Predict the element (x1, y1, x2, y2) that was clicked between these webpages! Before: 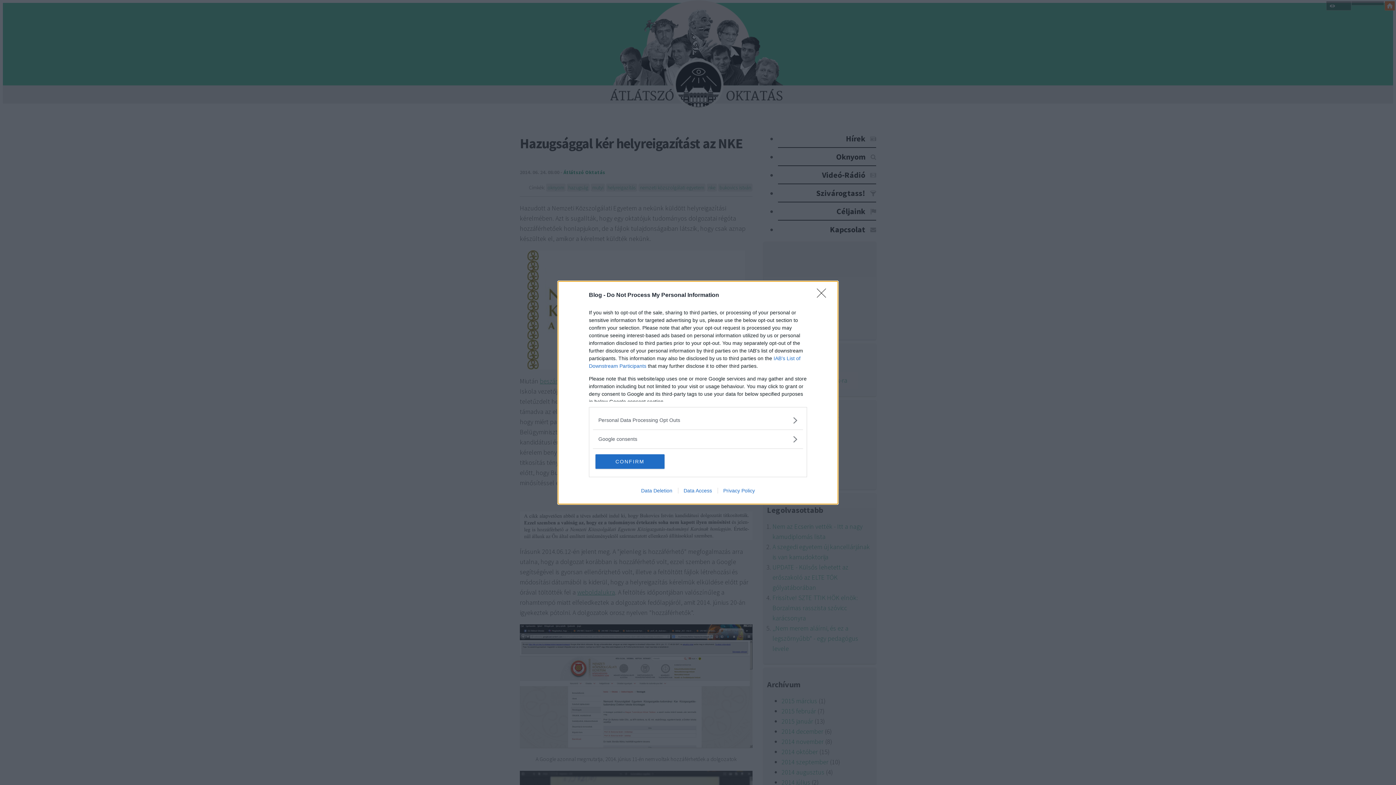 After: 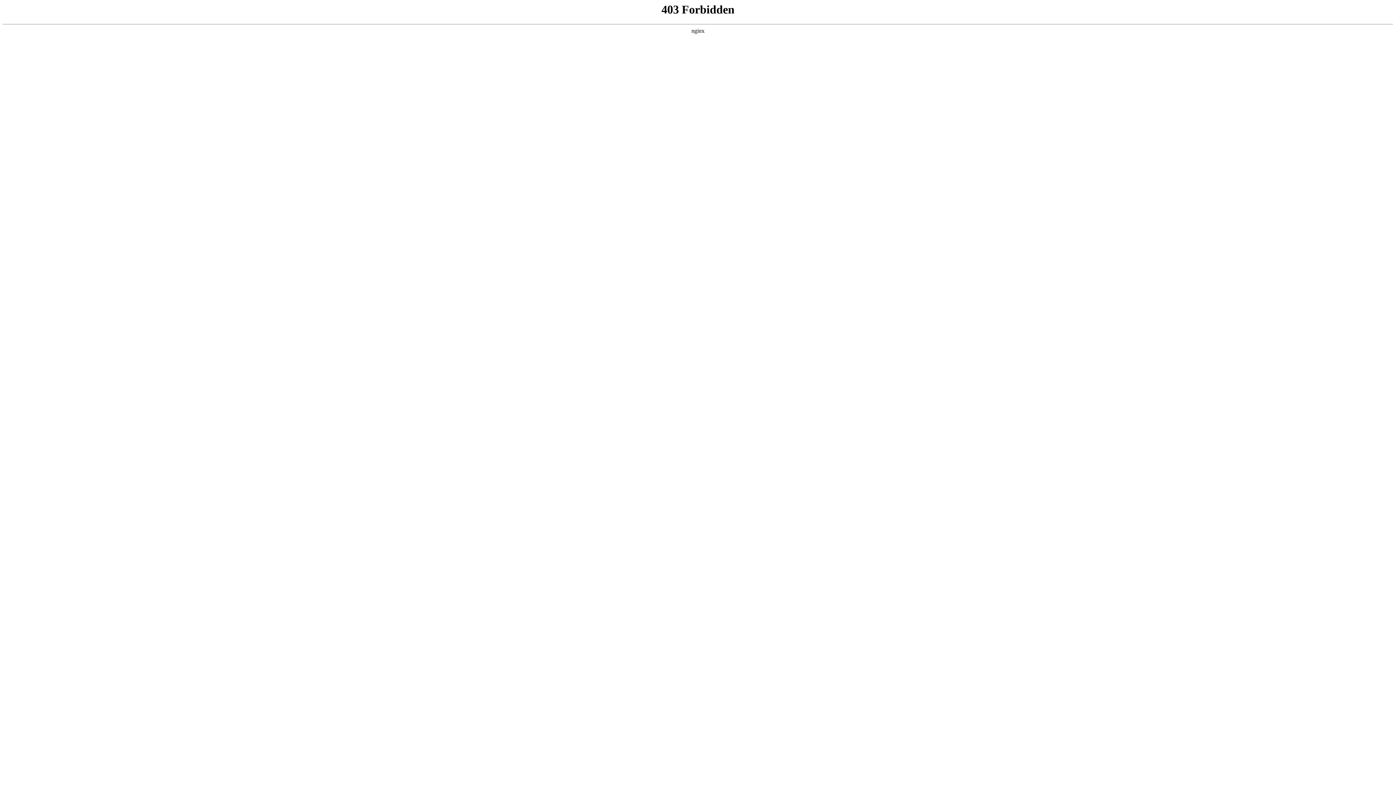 Action: bbox: (678, 487, 717, 493) label: Data Access